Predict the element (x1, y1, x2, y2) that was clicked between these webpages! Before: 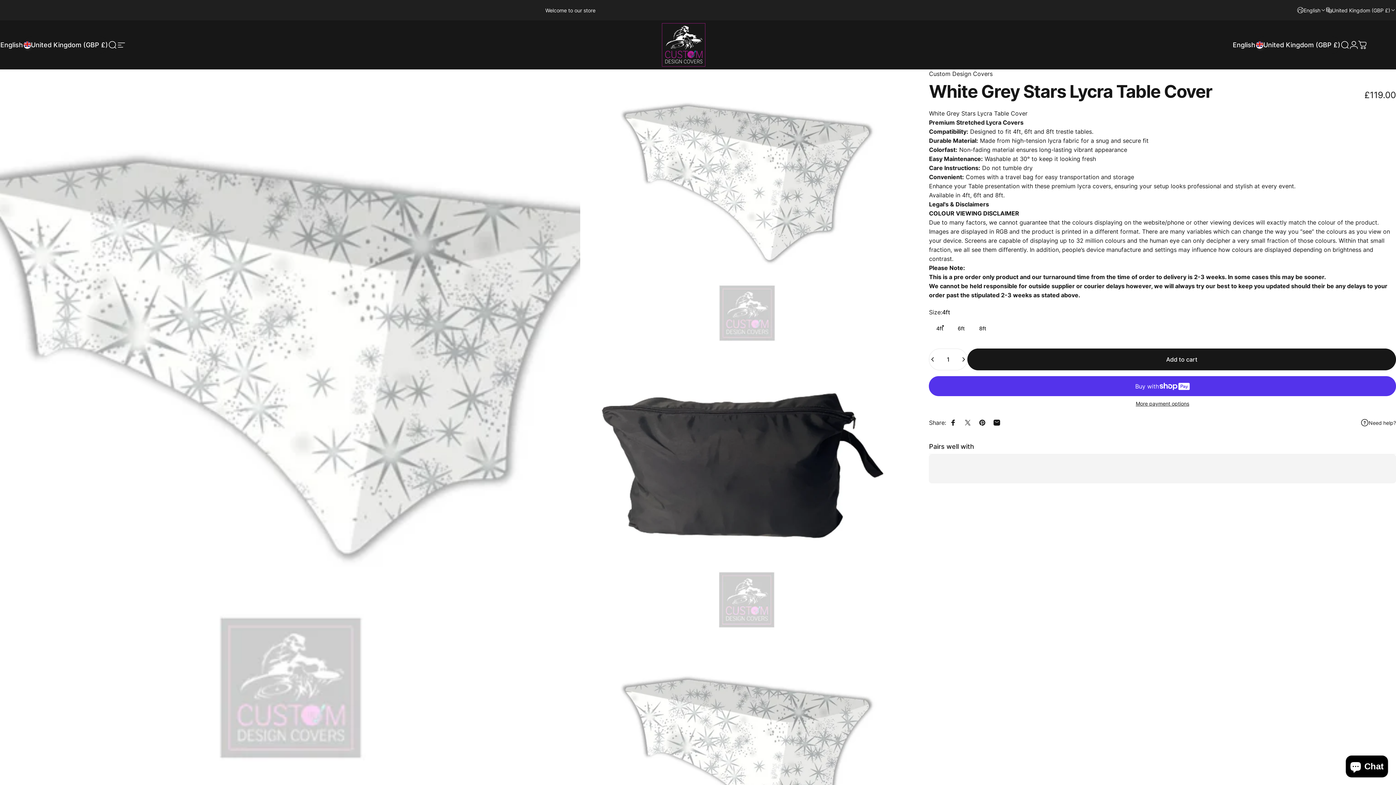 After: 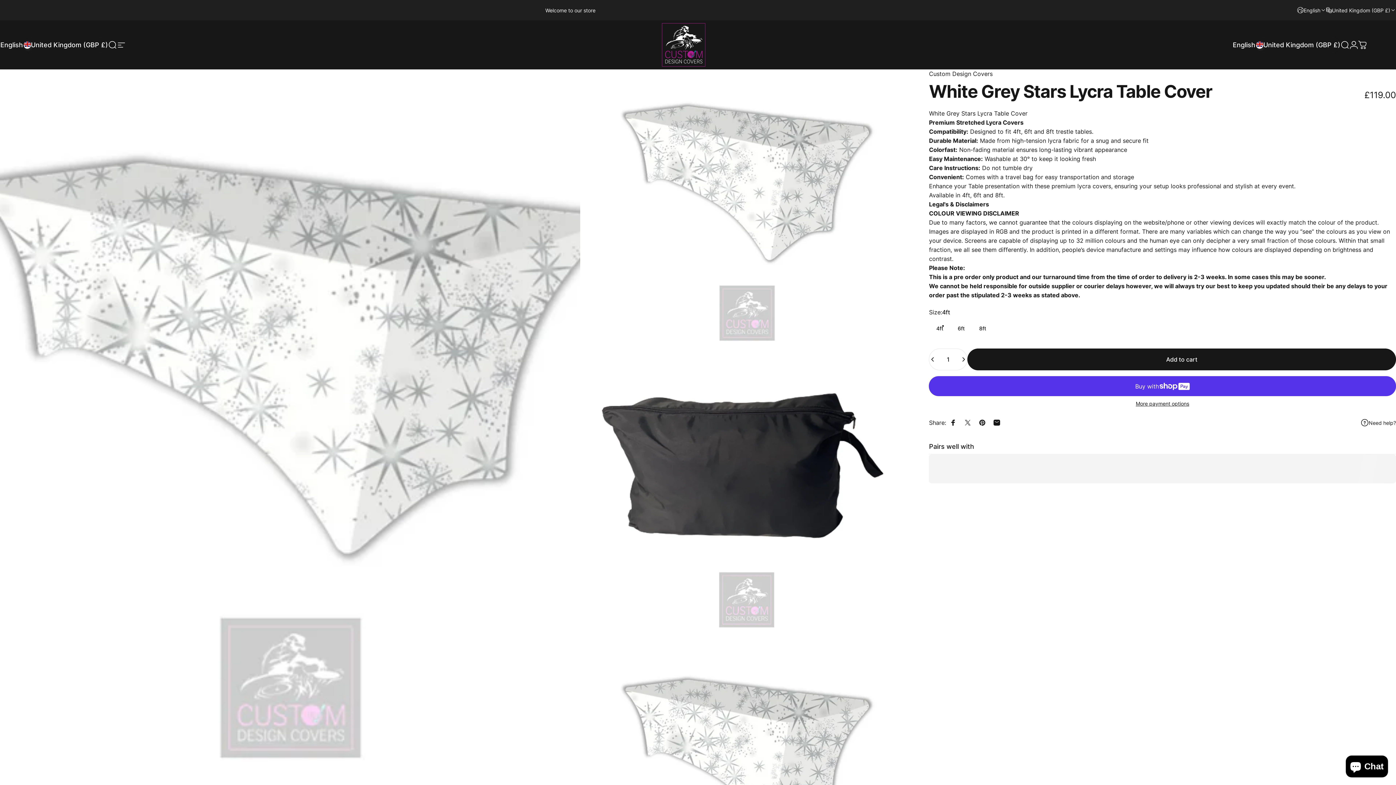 Action: label: Open media 1 in modal bbox: (587, 69, 906, 348)